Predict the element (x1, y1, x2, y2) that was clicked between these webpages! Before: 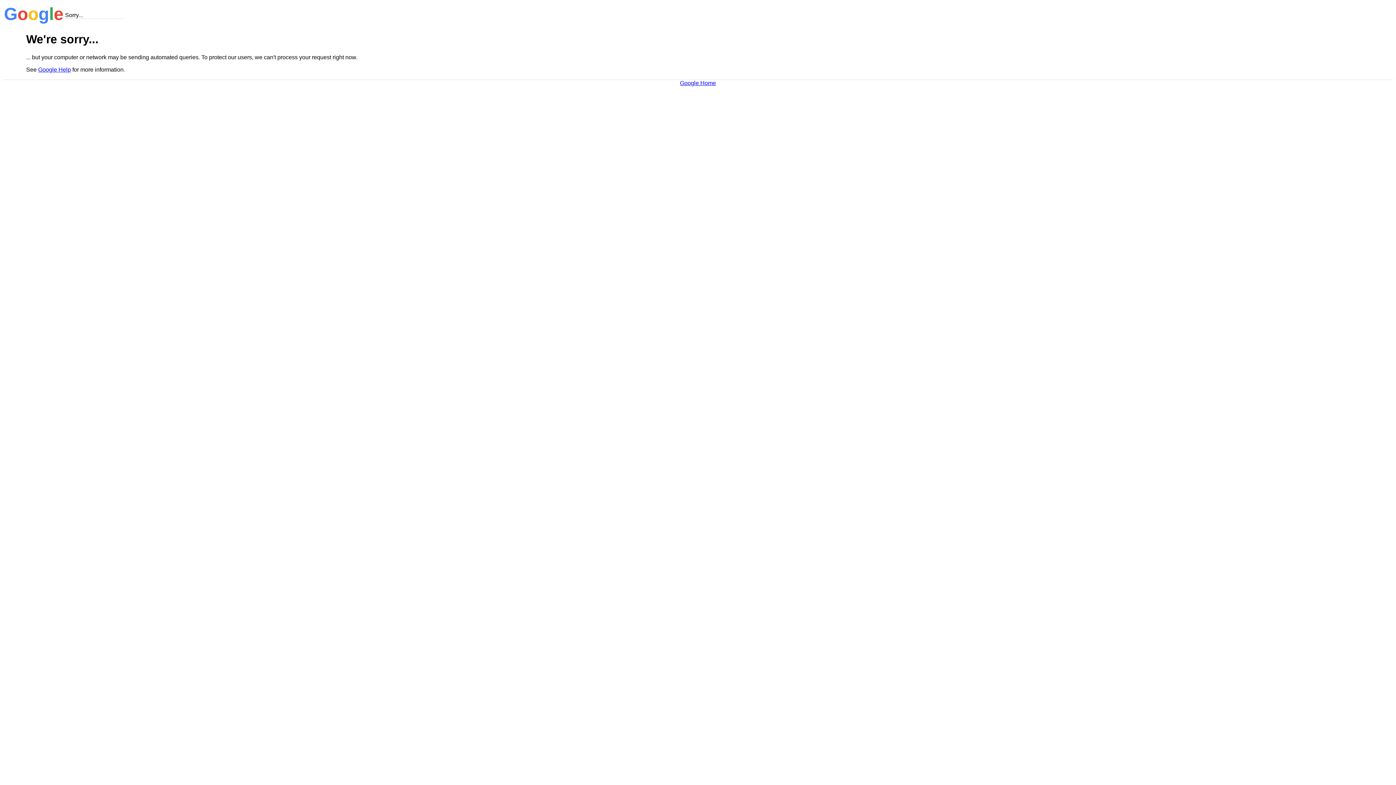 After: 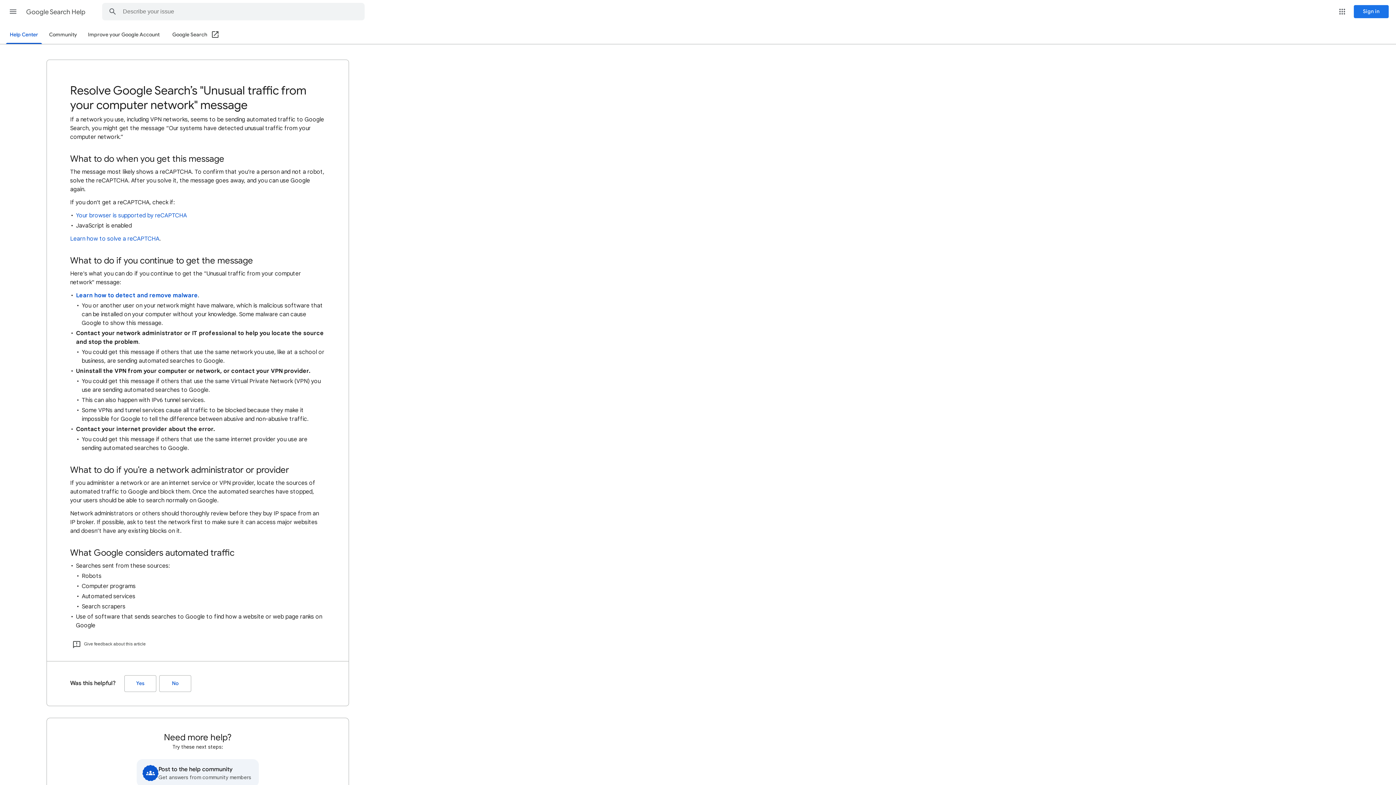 Action: label: Google Help bbox: (38, 66, 70, 72)